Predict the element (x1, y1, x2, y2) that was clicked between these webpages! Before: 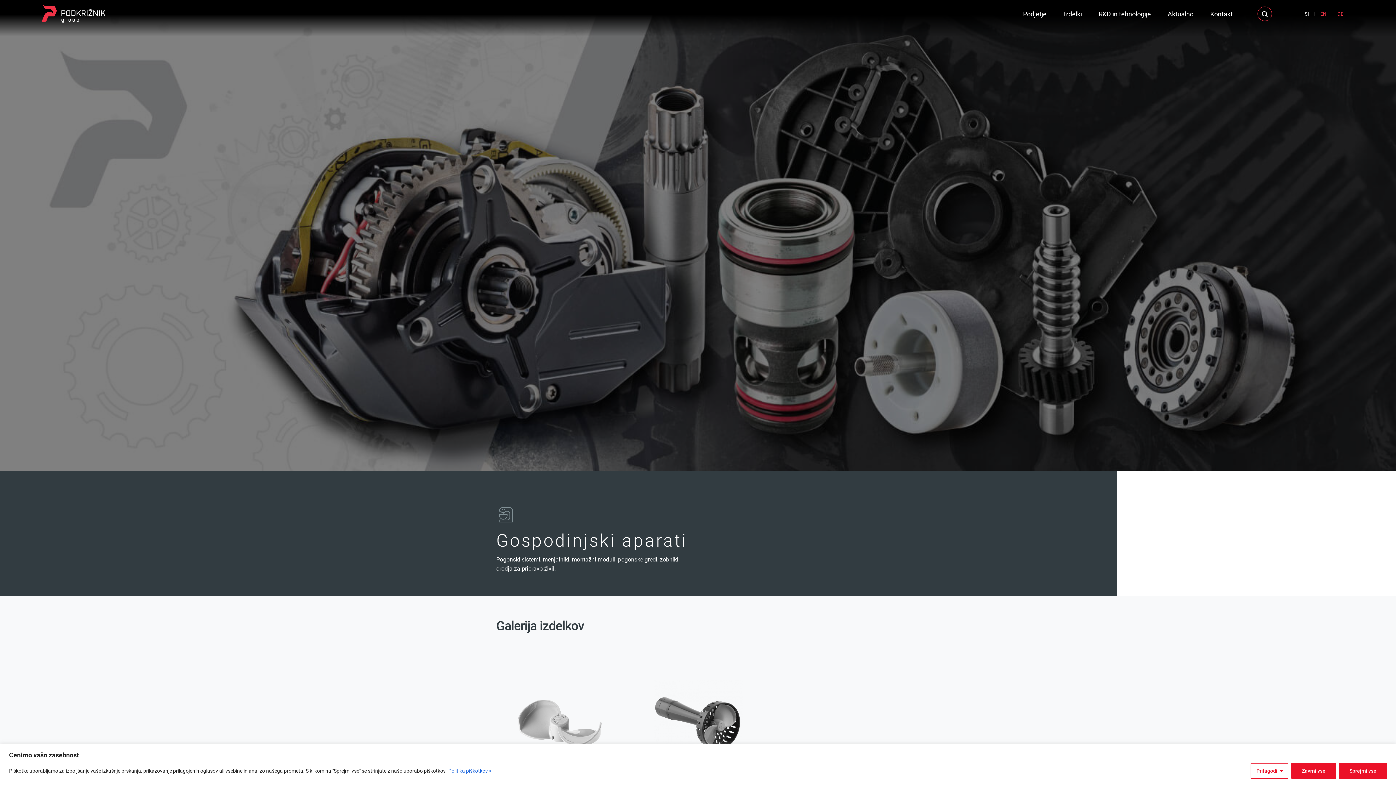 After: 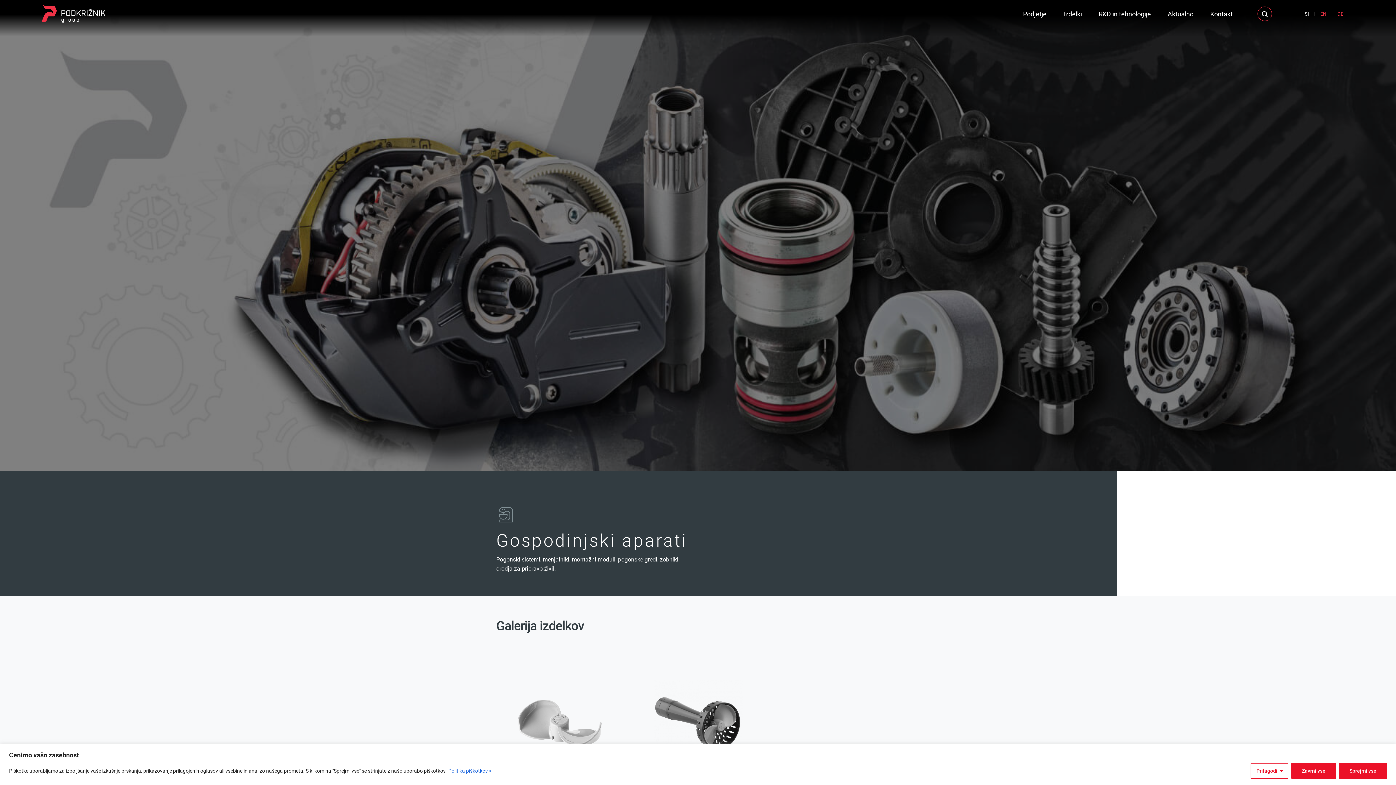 Action: bbox: (448, 767, 492, 774) label: Politika piškotkov >